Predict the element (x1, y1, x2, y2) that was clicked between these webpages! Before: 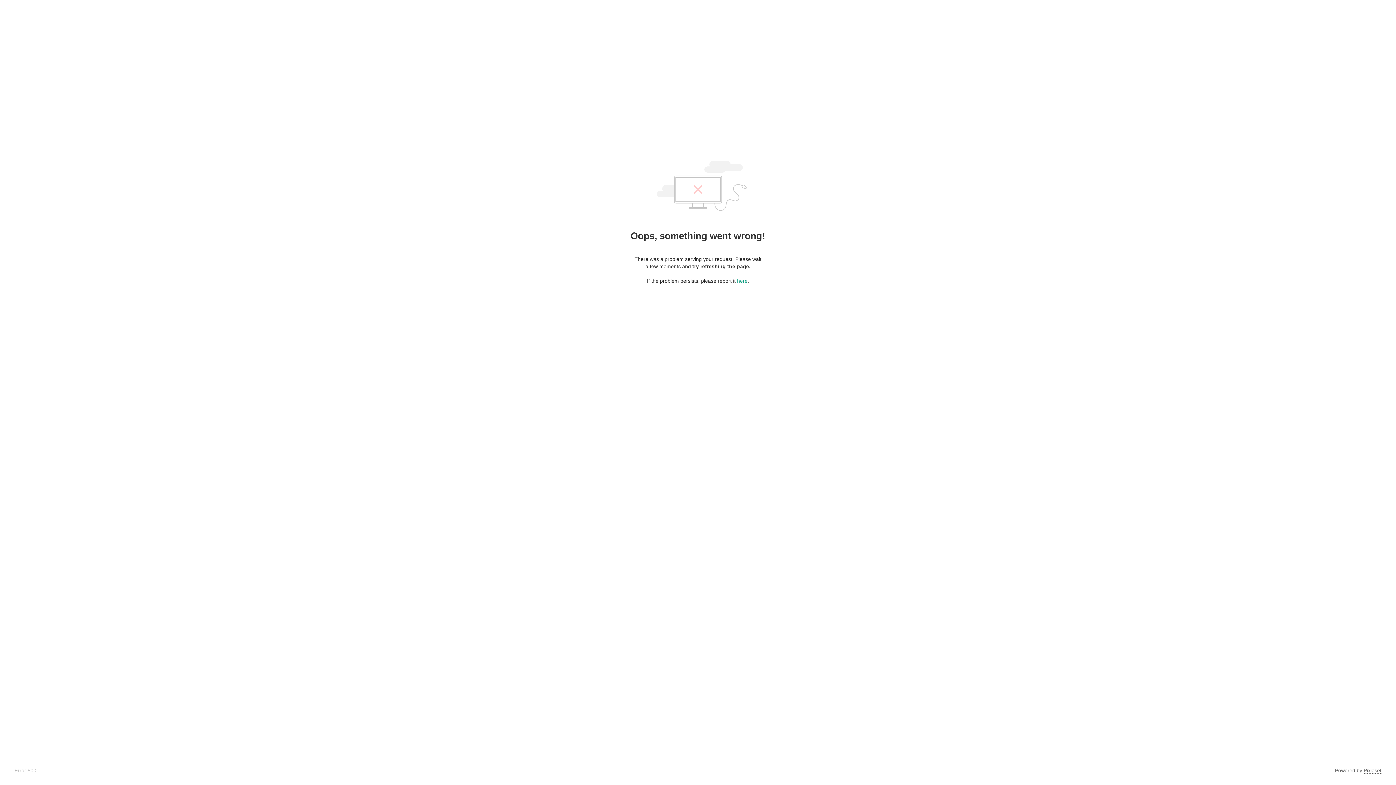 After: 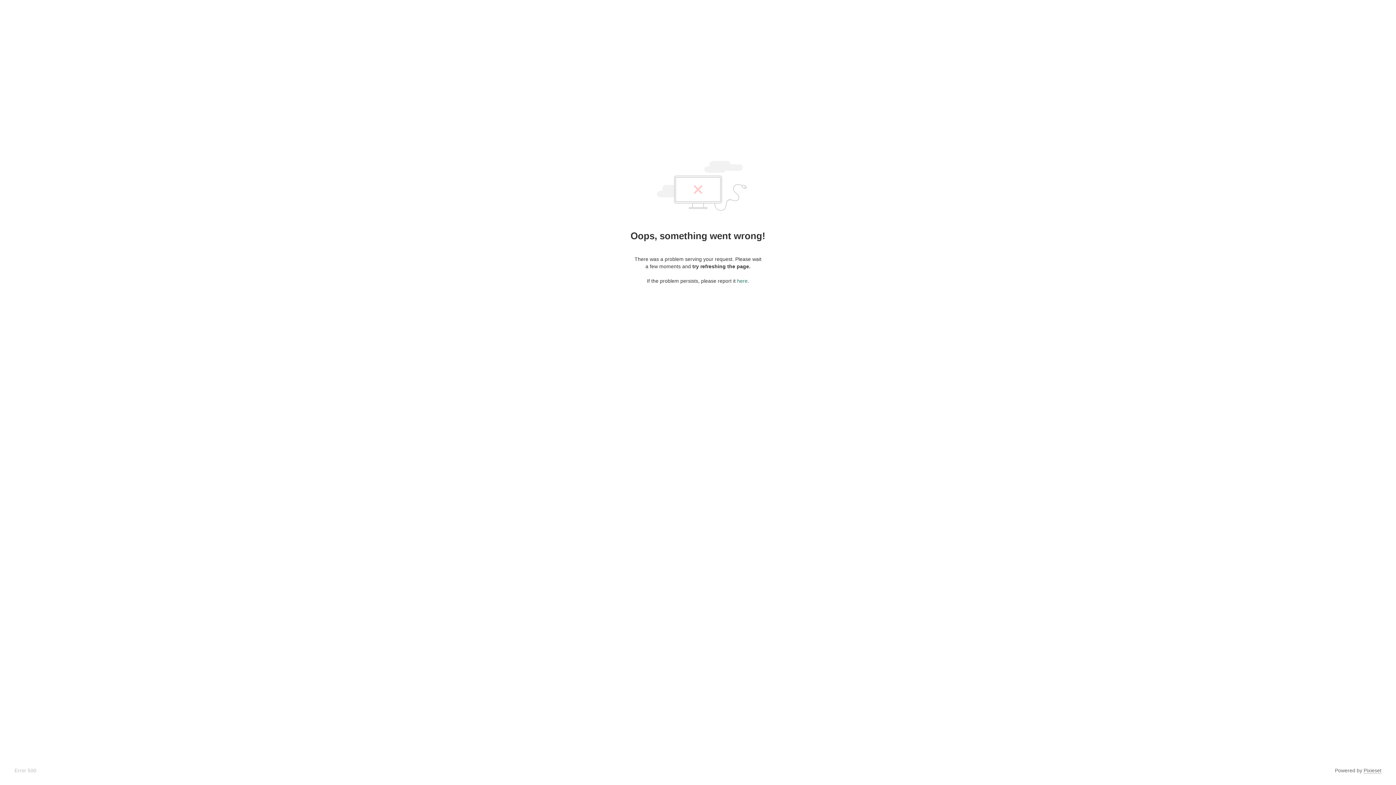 Action: bbox: (737, 278, 747, 284) label: here